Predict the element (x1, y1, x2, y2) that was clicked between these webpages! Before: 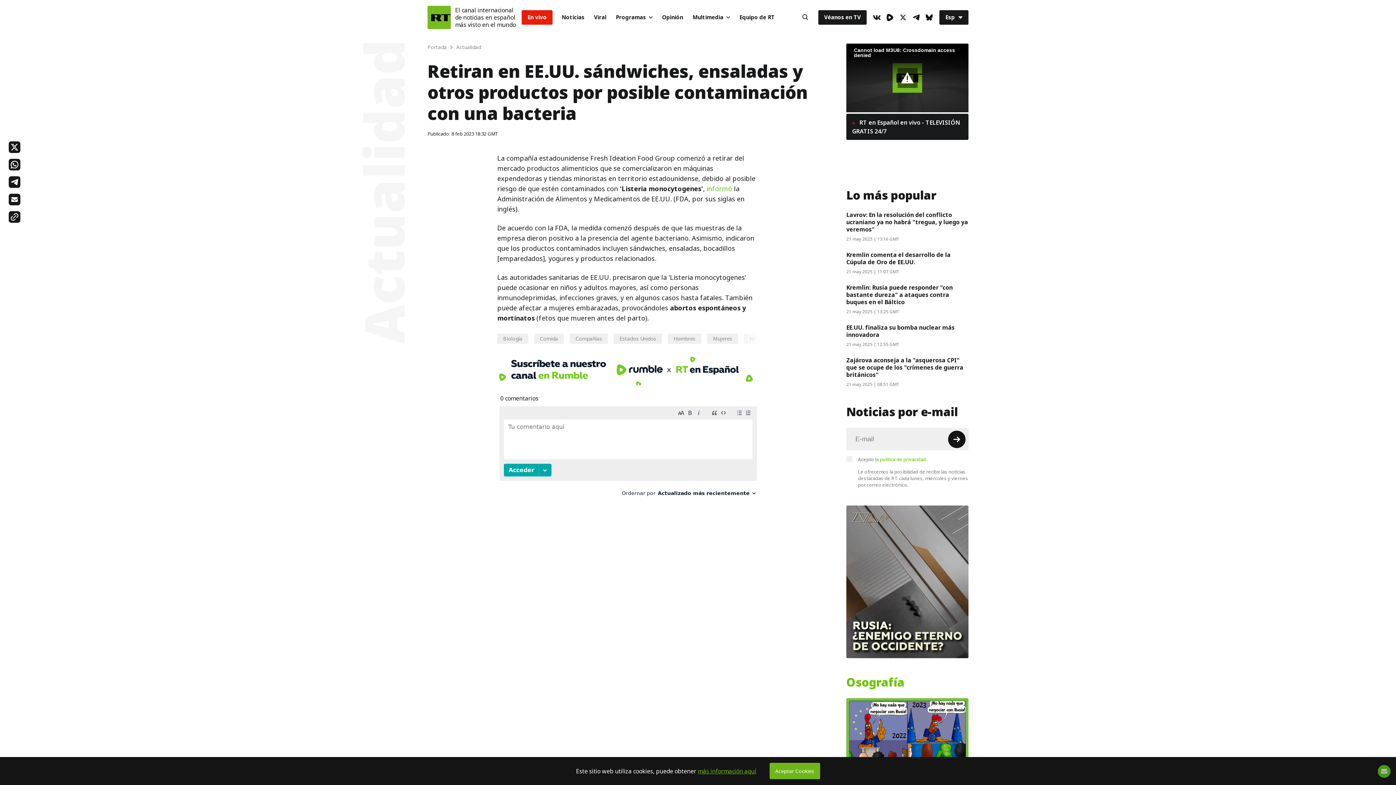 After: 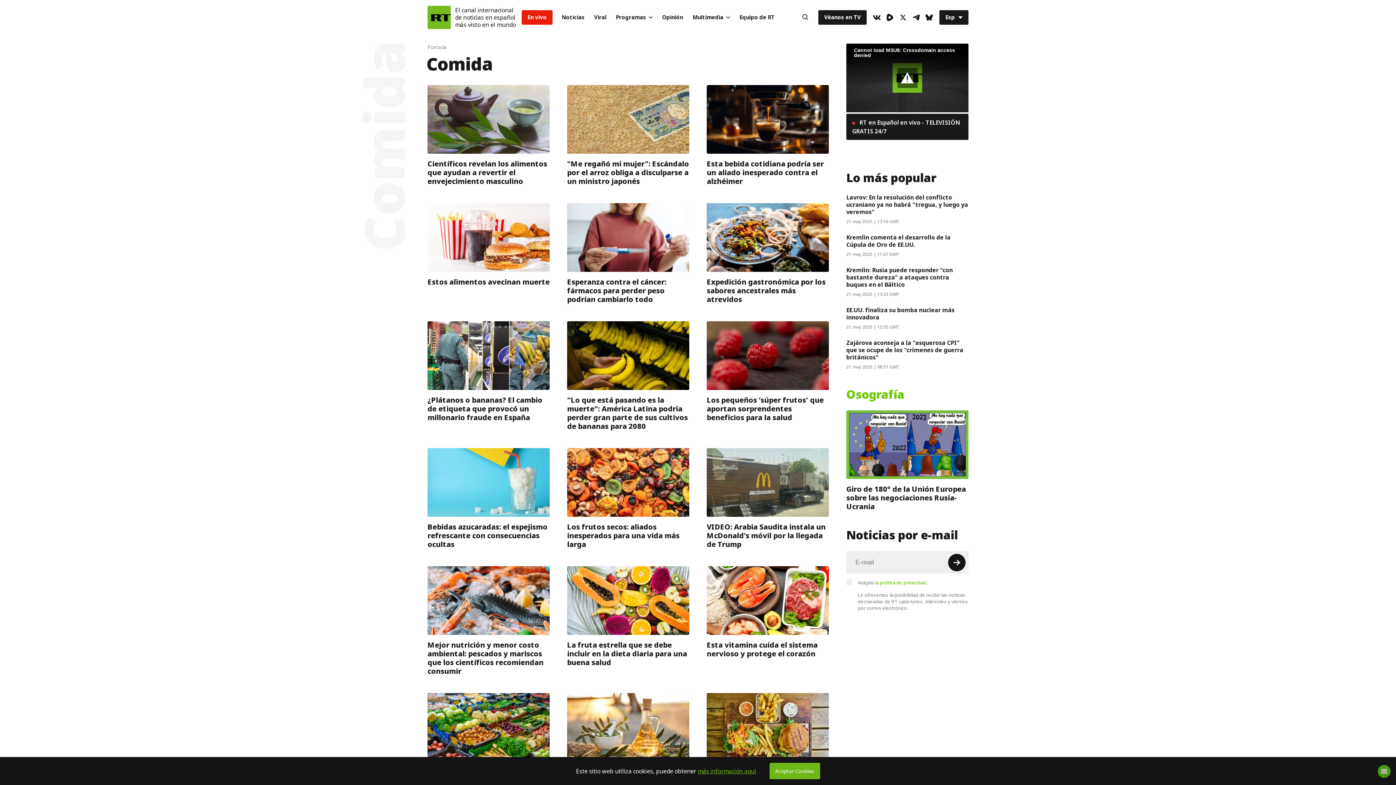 Action: label: Comida bbox: (540, 334, 558, 342)